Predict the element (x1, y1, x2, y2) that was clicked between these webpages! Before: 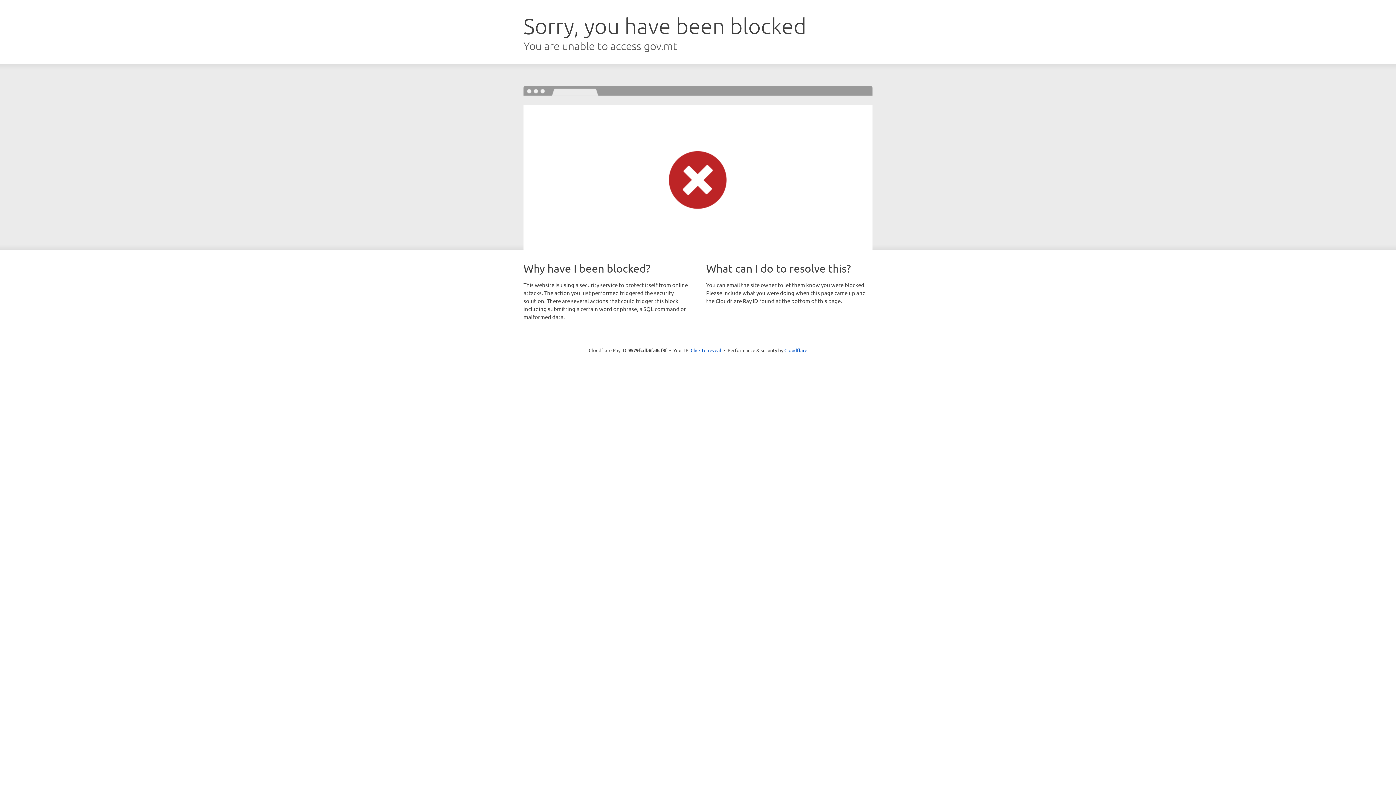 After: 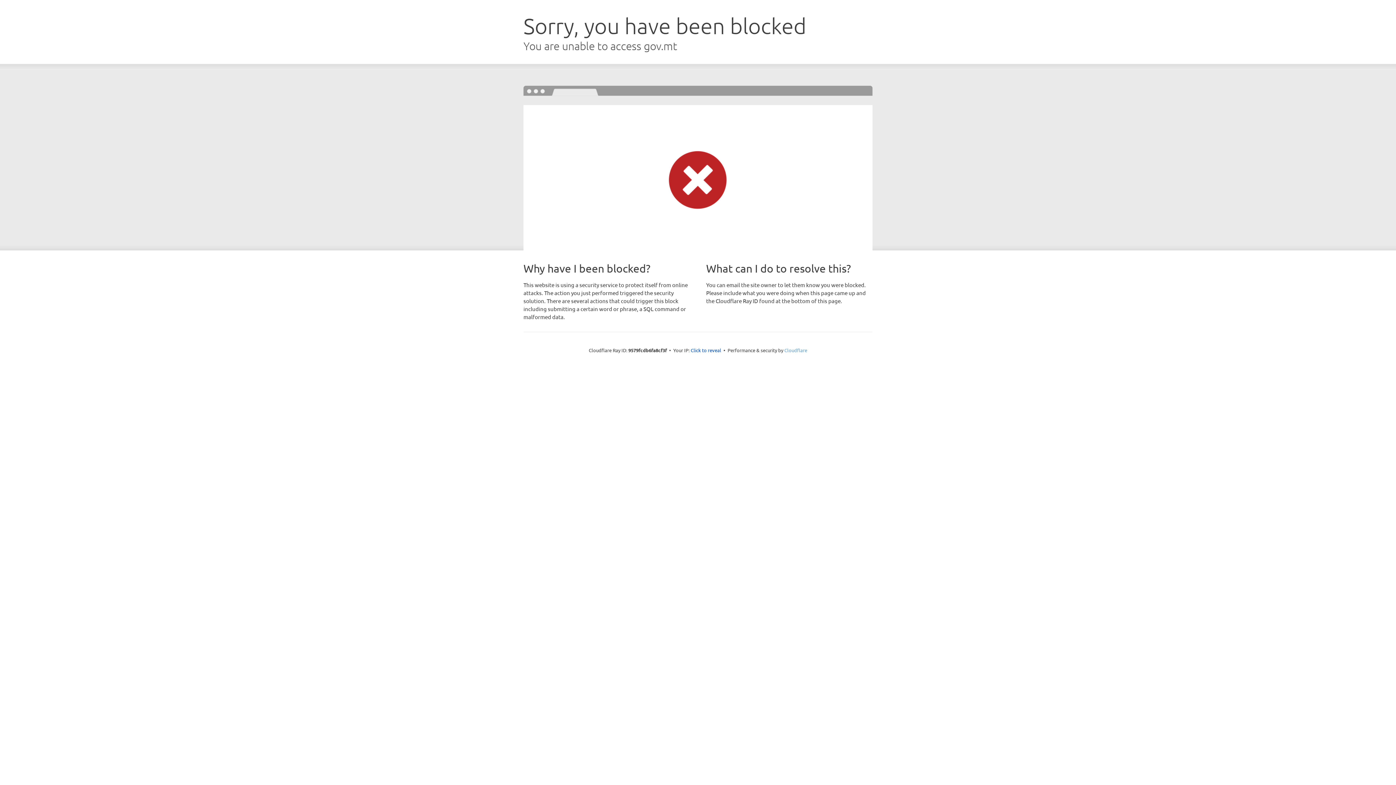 Action: bbox: (784, 347, 807, 353) label: Cloudflare